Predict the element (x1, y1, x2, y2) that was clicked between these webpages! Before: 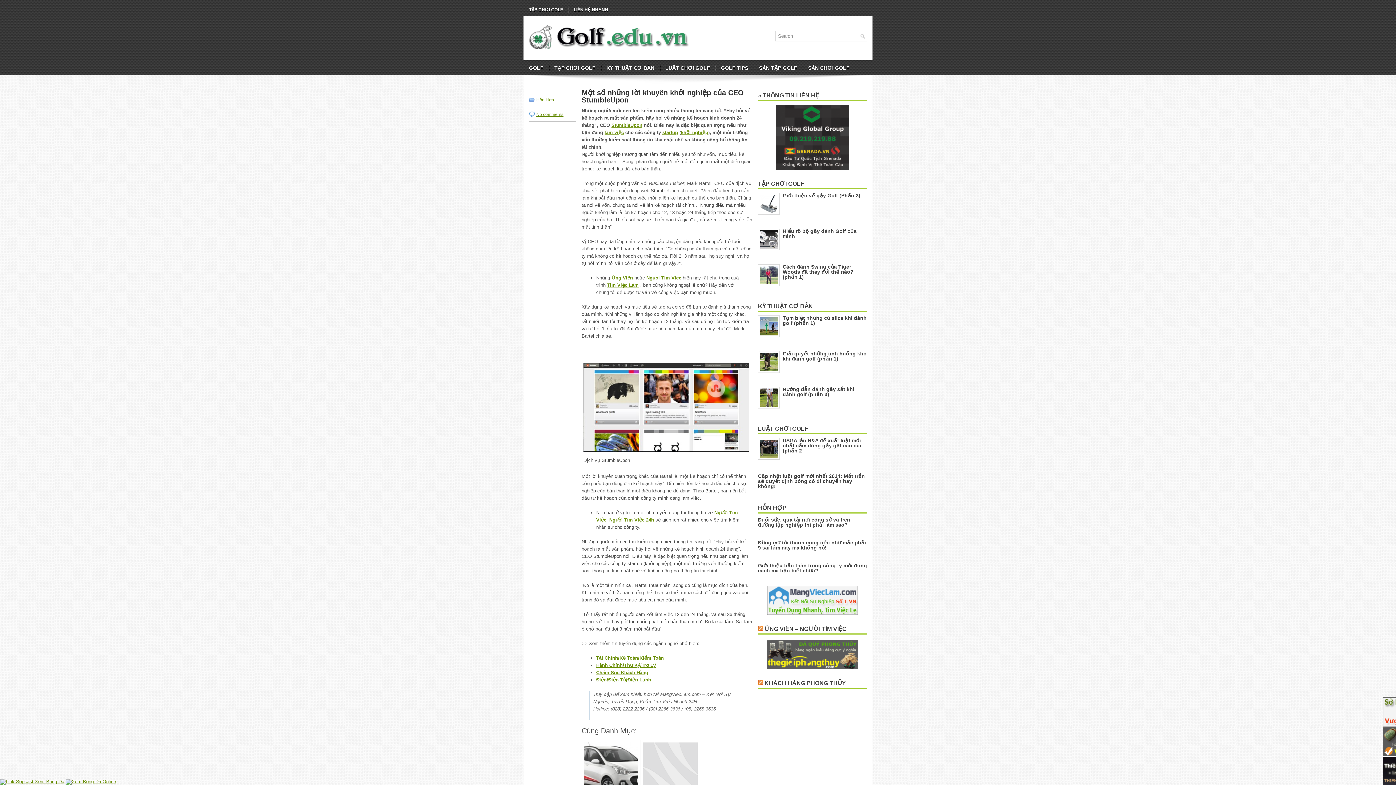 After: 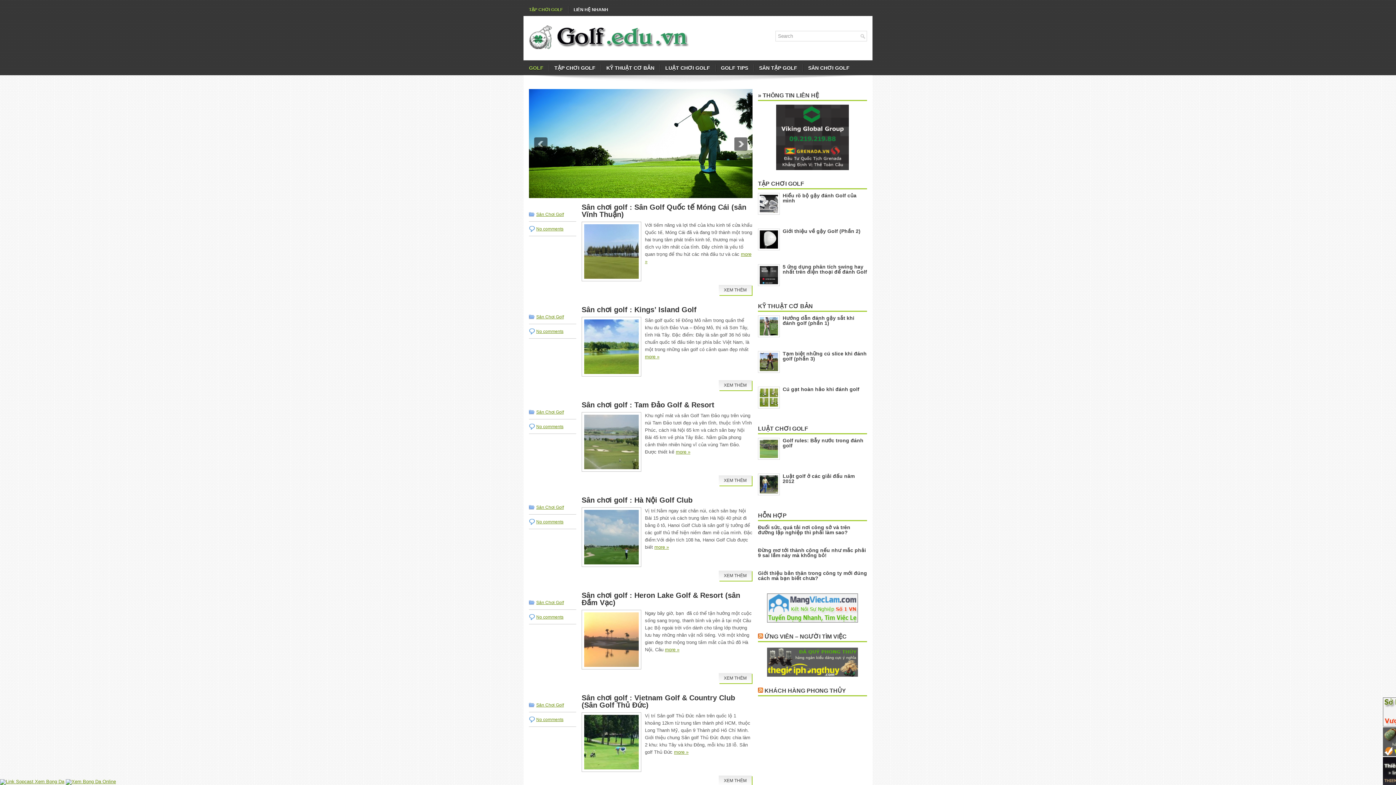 Action: bbox: (529, 44, 692, 50)